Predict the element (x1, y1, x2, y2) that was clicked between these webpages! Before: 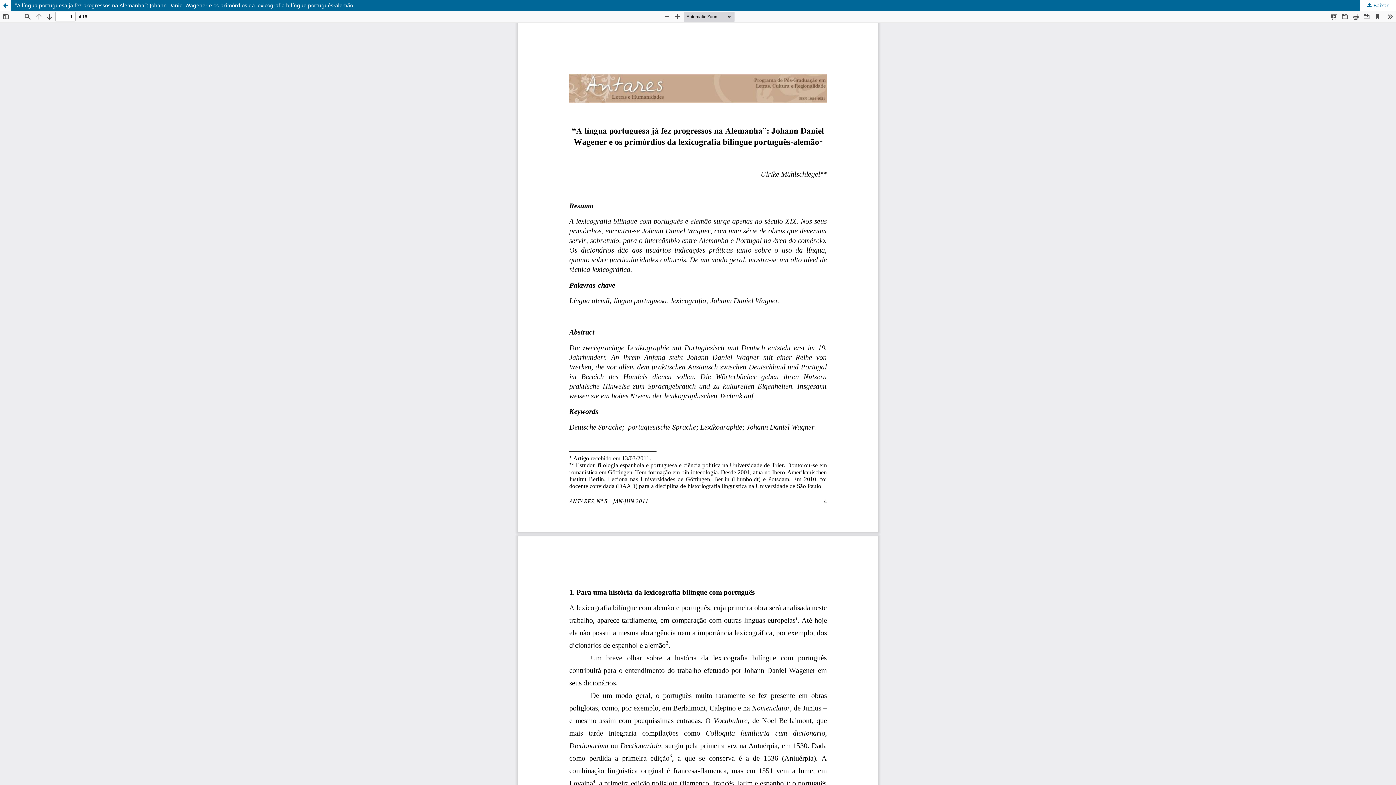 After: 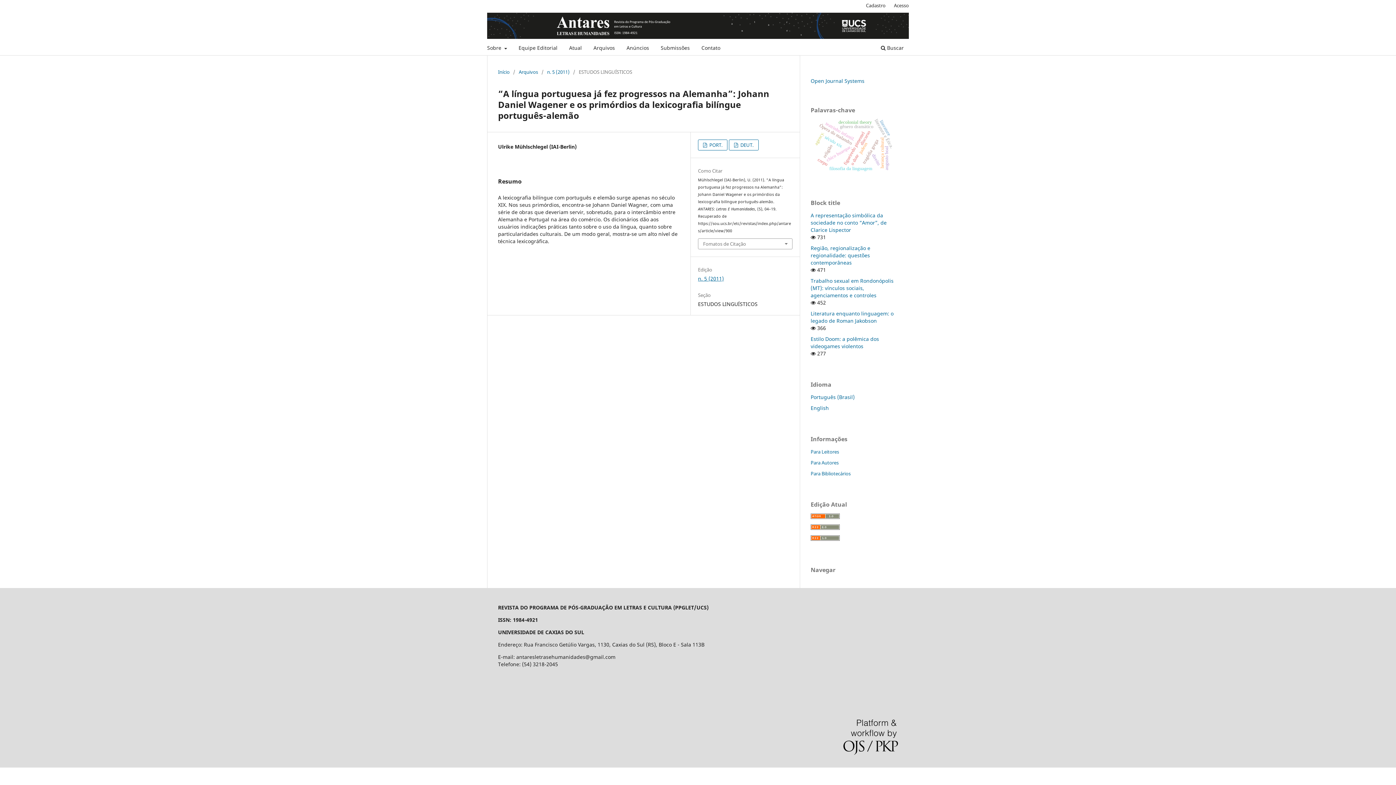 Action: label: Voltar aos Detalhes do Artigo bbox: (0, 0, 10, 10)